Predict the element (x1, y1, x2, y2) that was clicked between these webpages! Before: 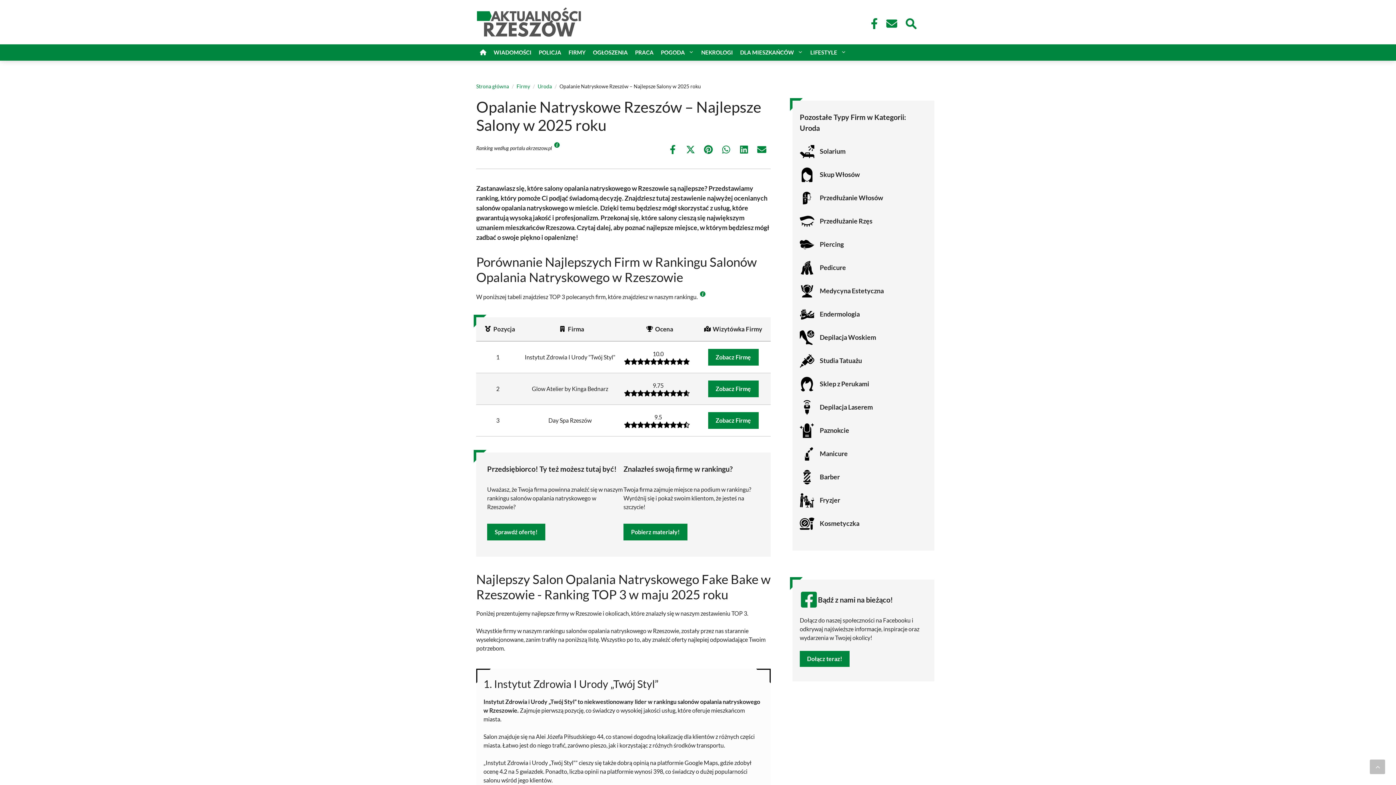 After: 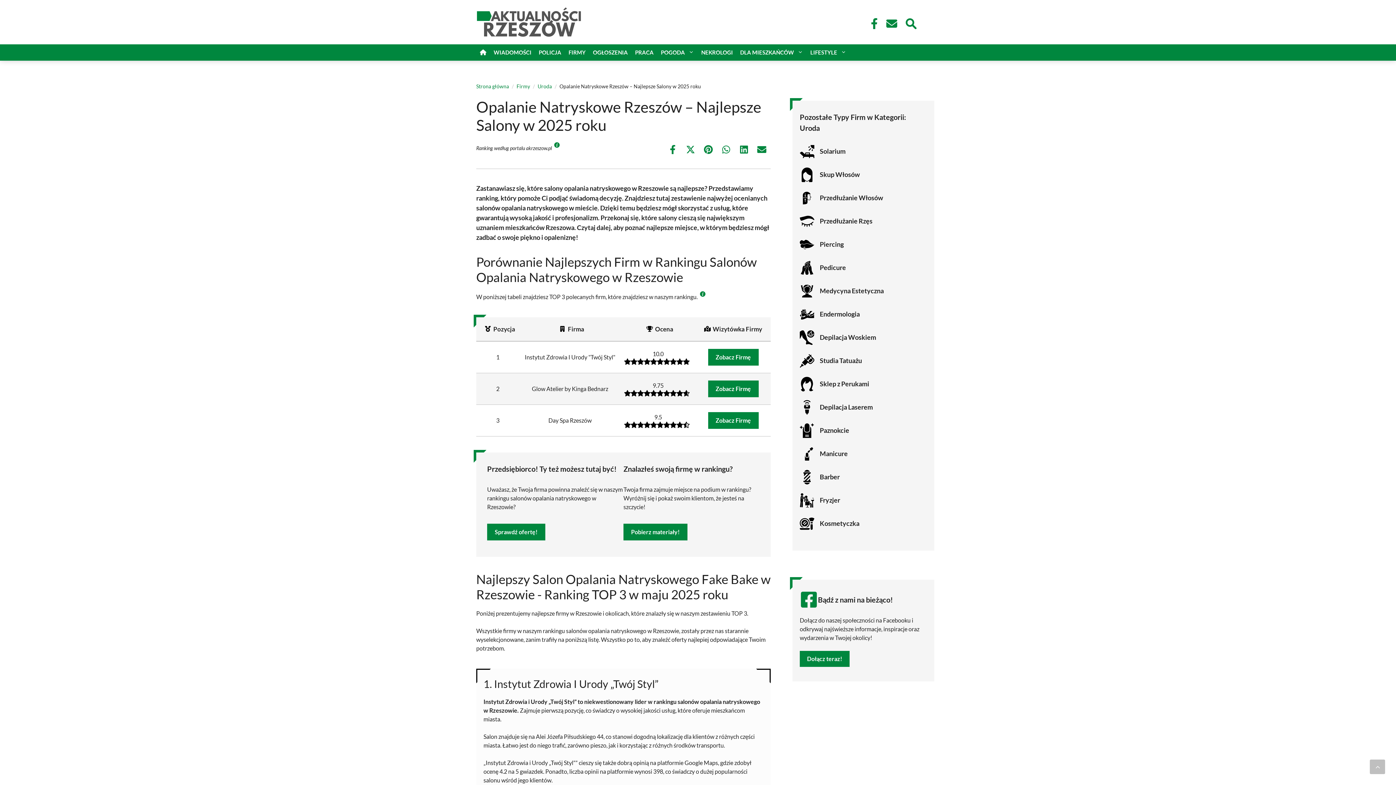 Action: label: Share on X (Twitter) bbox: (681, 140, 699, 158)